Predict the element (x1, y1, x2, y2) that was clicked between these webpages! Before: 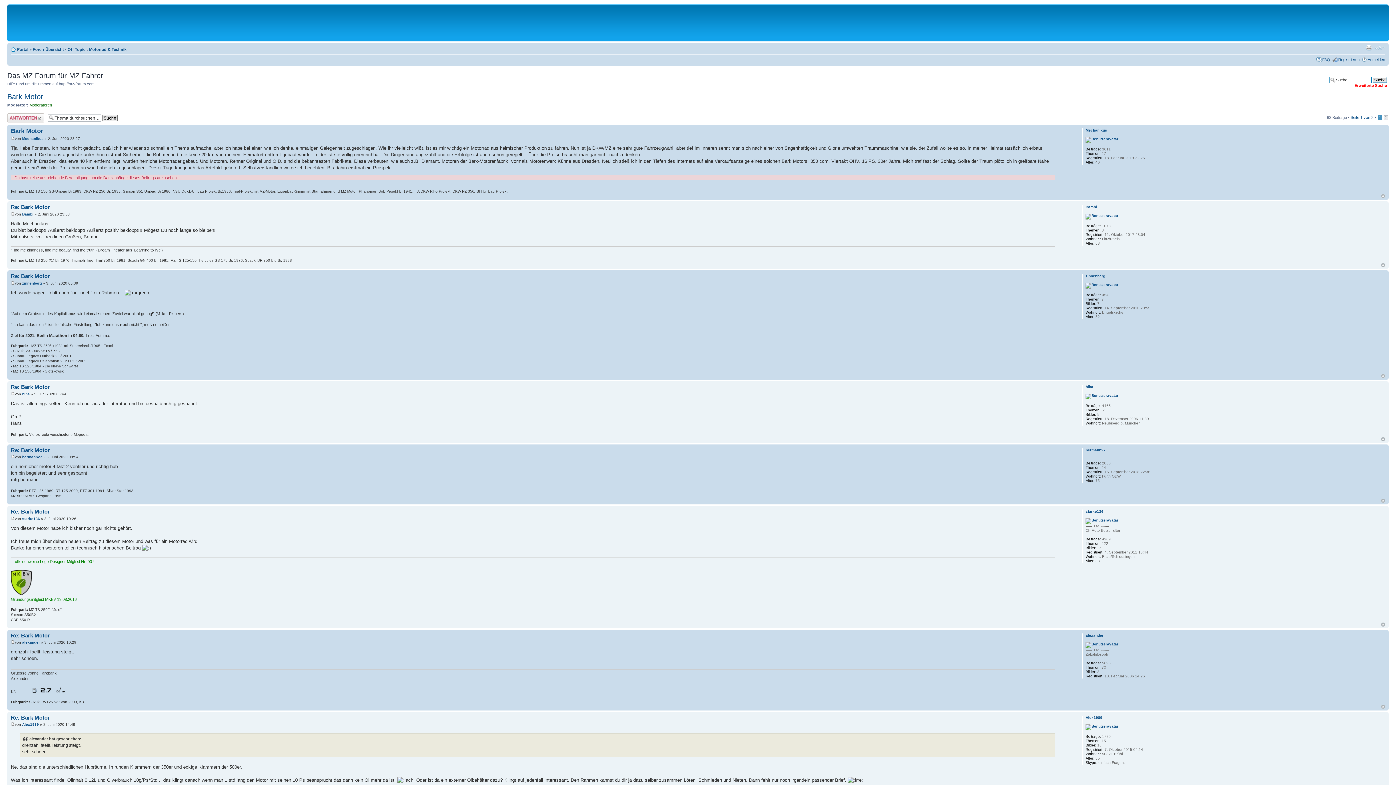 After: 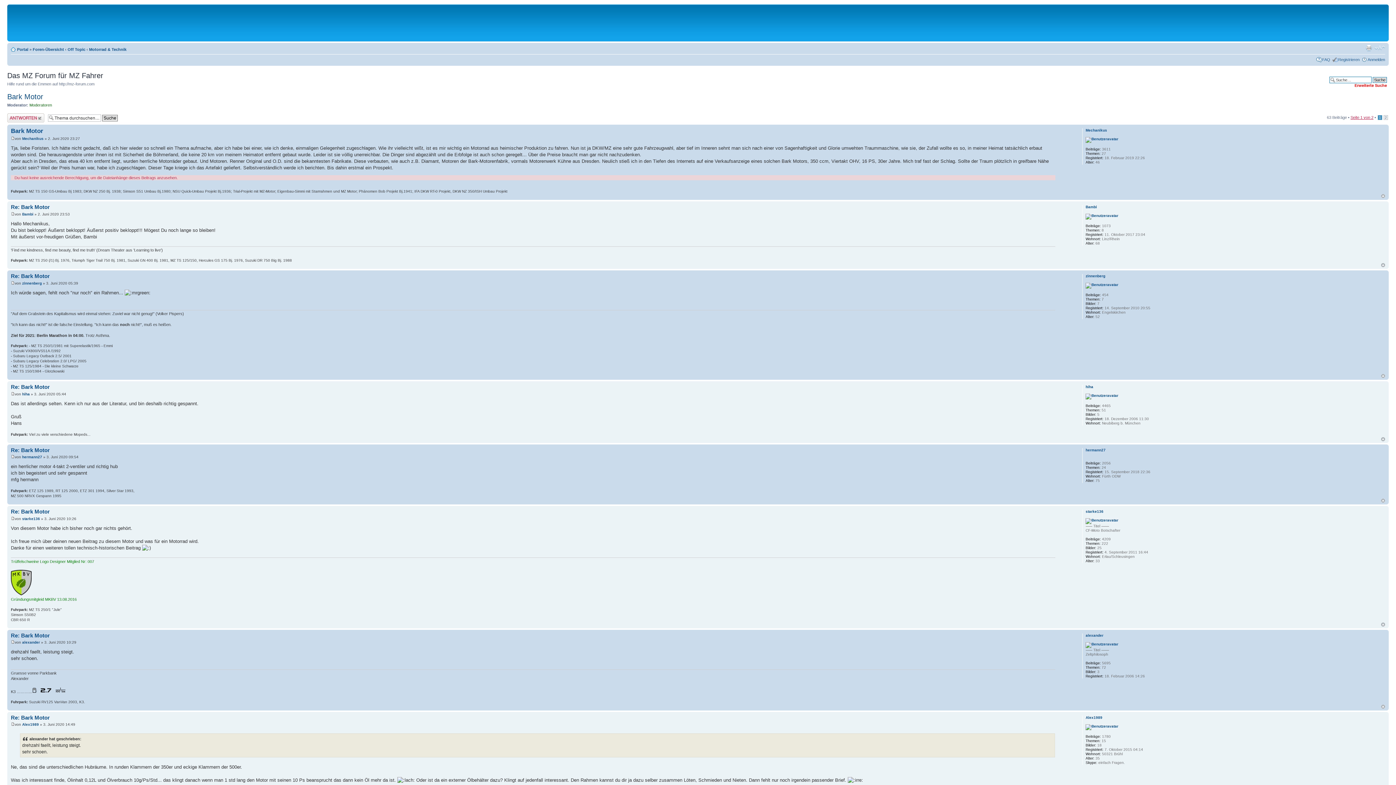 Action: bbox: (1350, 115, 1373, 119) label: Seite 1 von 2